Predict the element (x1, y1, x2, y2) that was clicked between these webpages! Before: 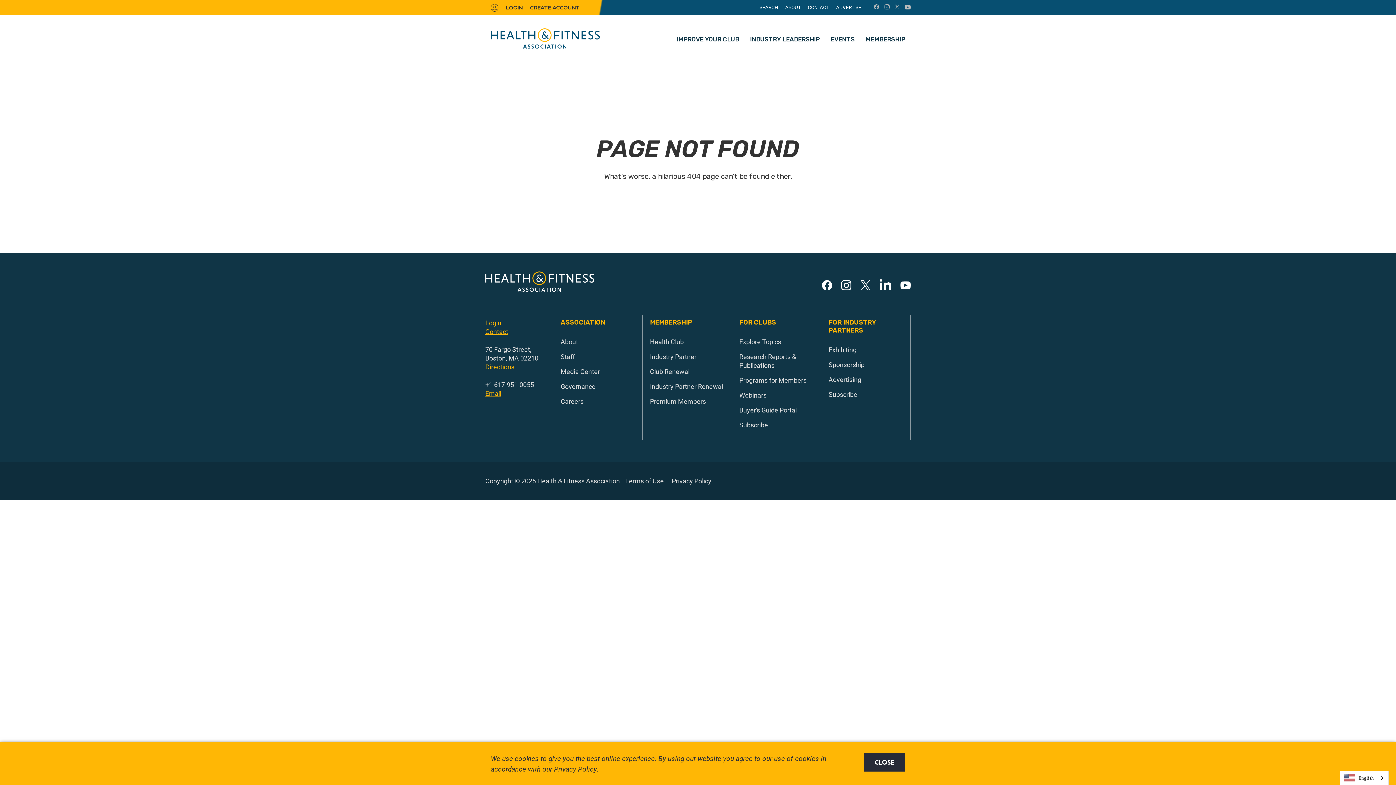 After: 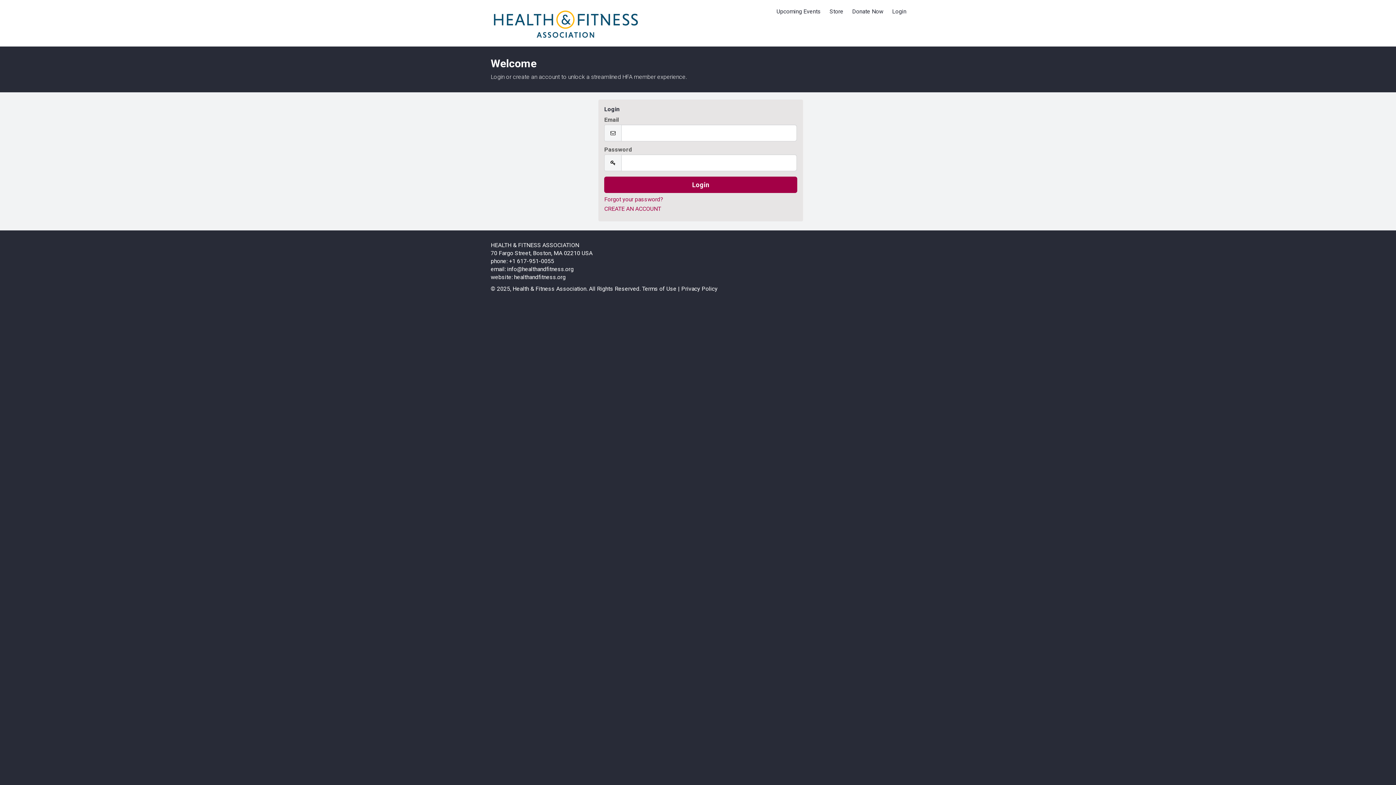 Action: bbox: (485, 318, 501, 327) label: Login